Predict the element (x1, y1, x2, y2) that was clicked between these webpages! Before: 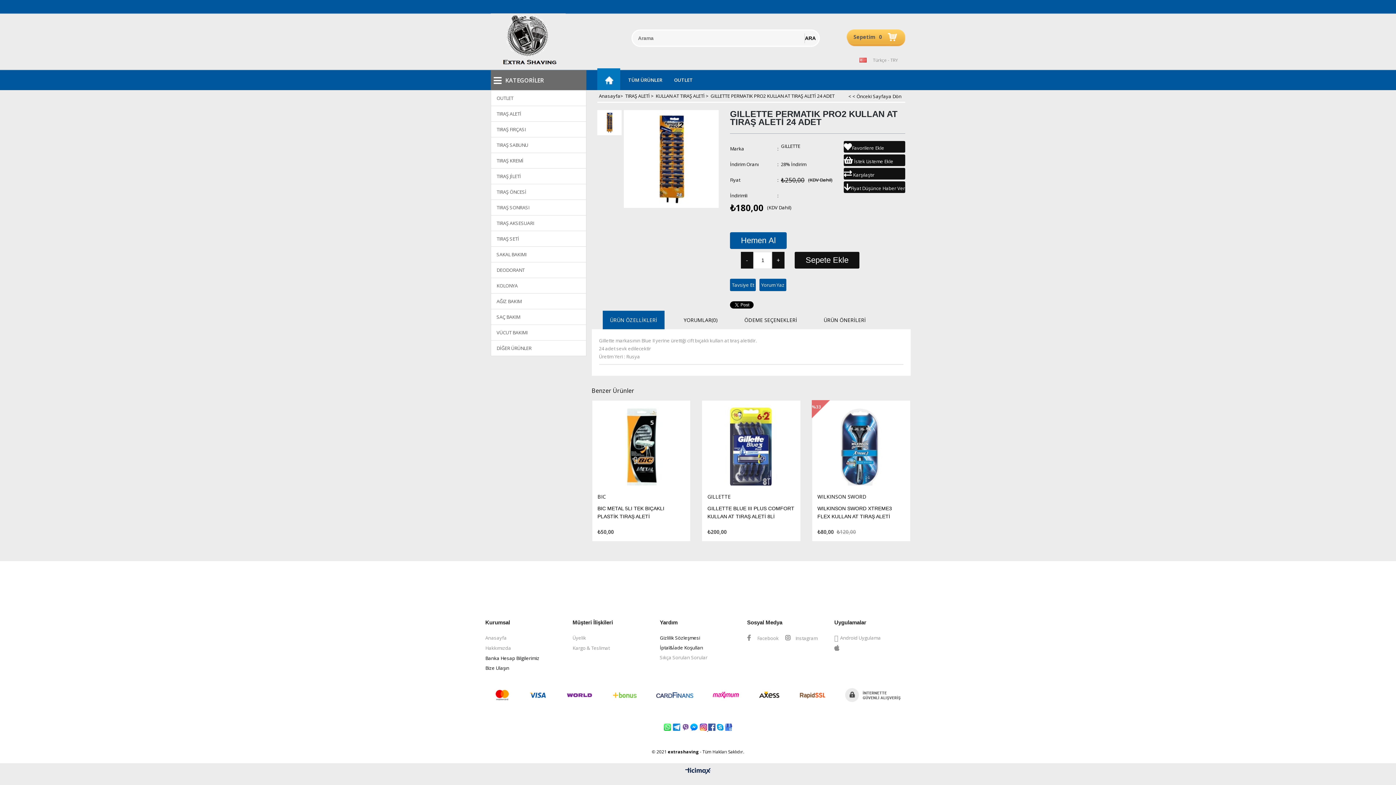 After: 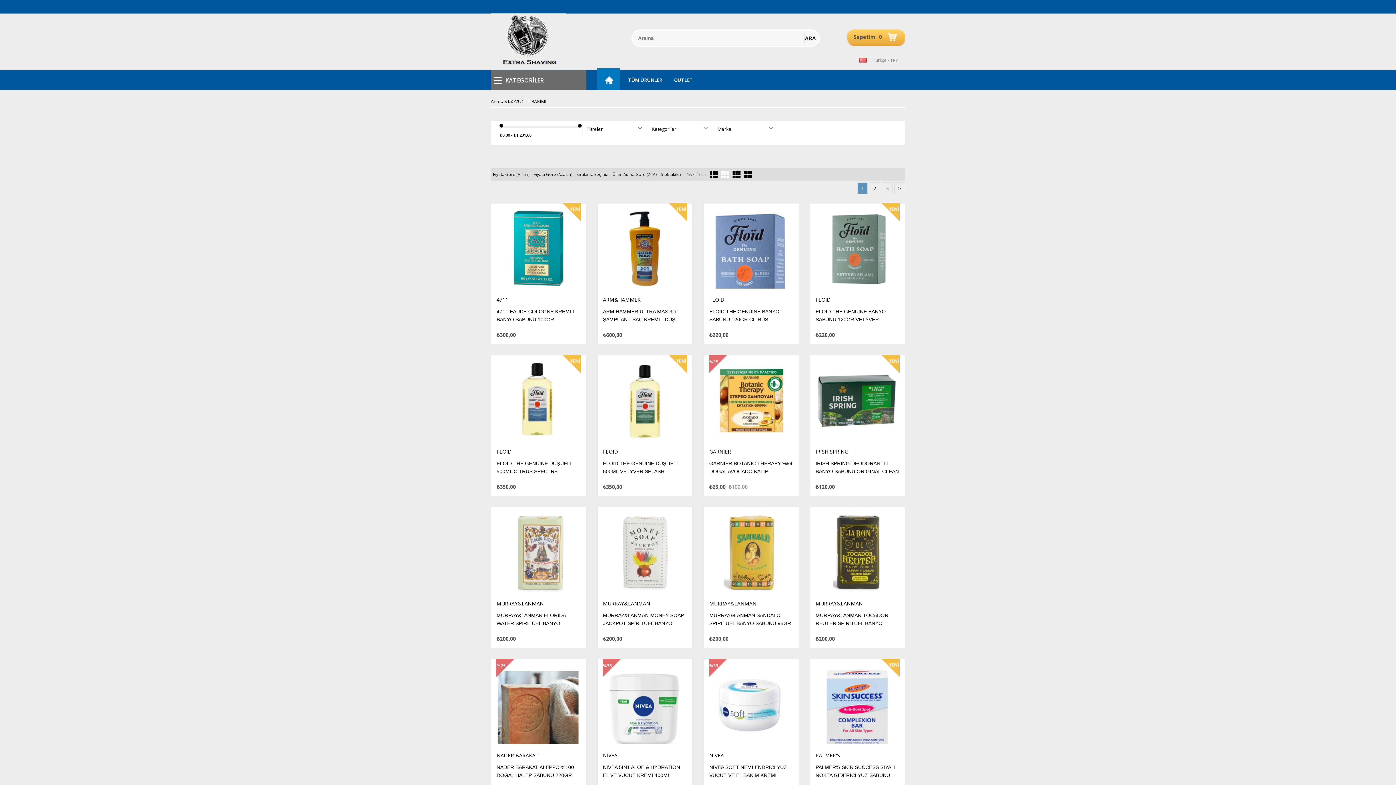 Action: bbox: (496, 329, 527, 336) label: VÜCUT BAKIMI